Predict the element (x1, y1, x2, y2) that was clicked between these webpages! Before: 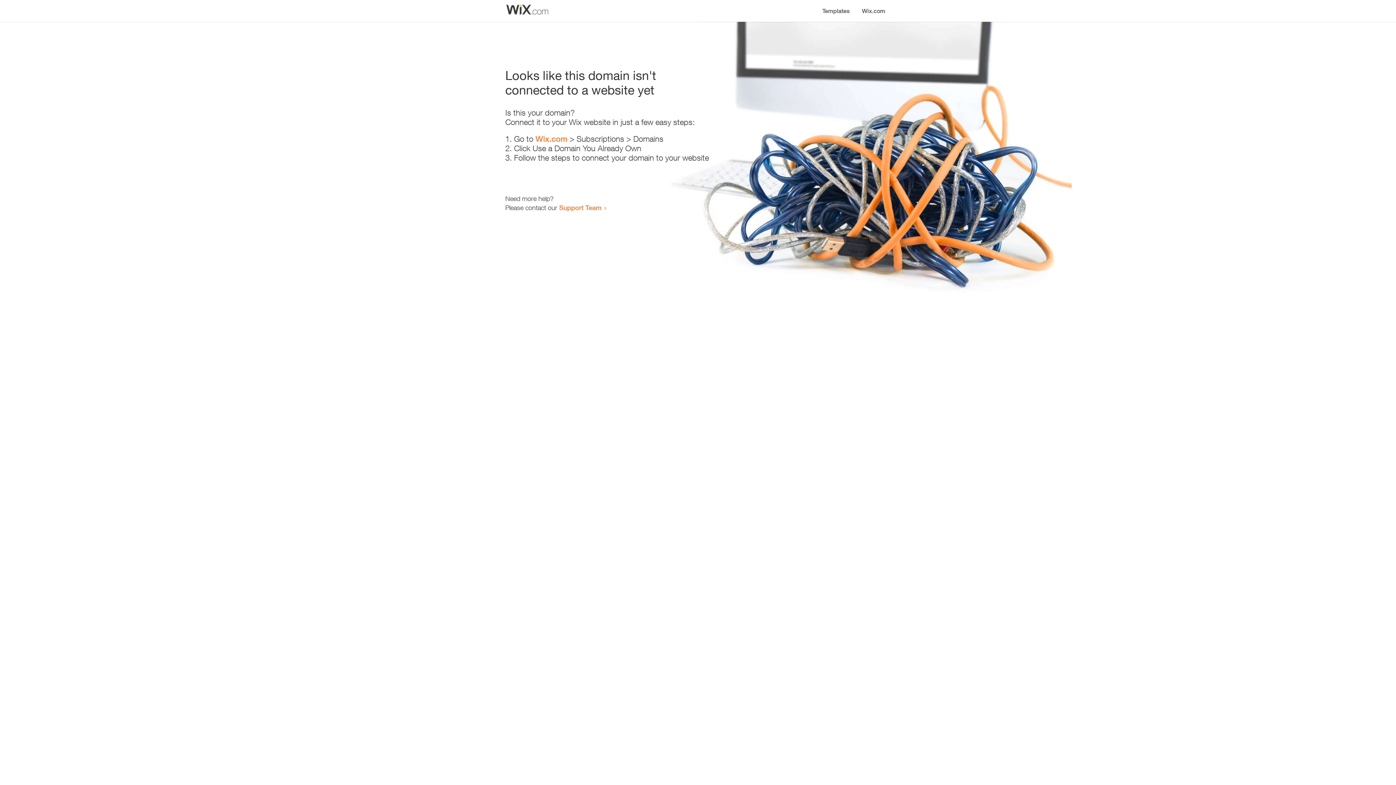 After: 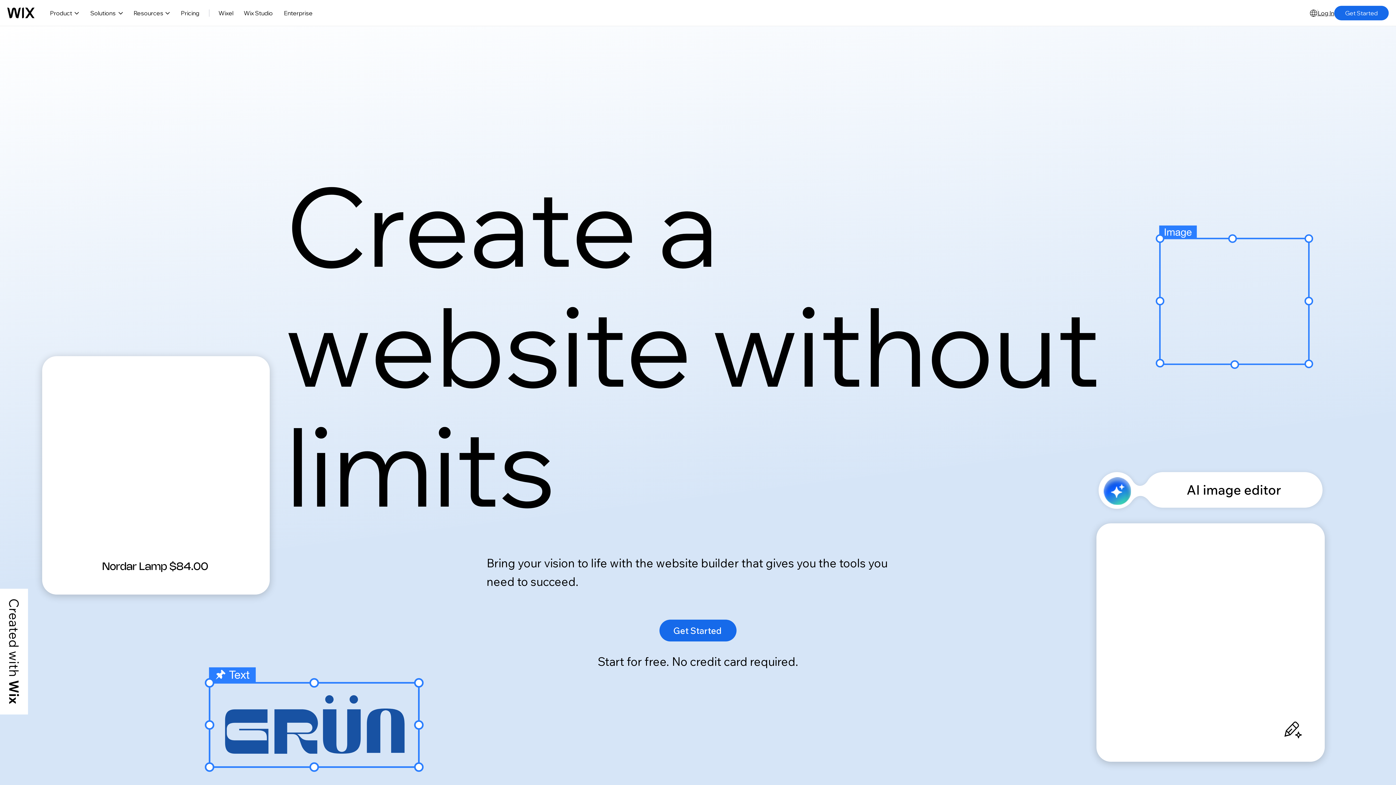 Action: label: Wix.com bbox: (535, 134, 567, 143)